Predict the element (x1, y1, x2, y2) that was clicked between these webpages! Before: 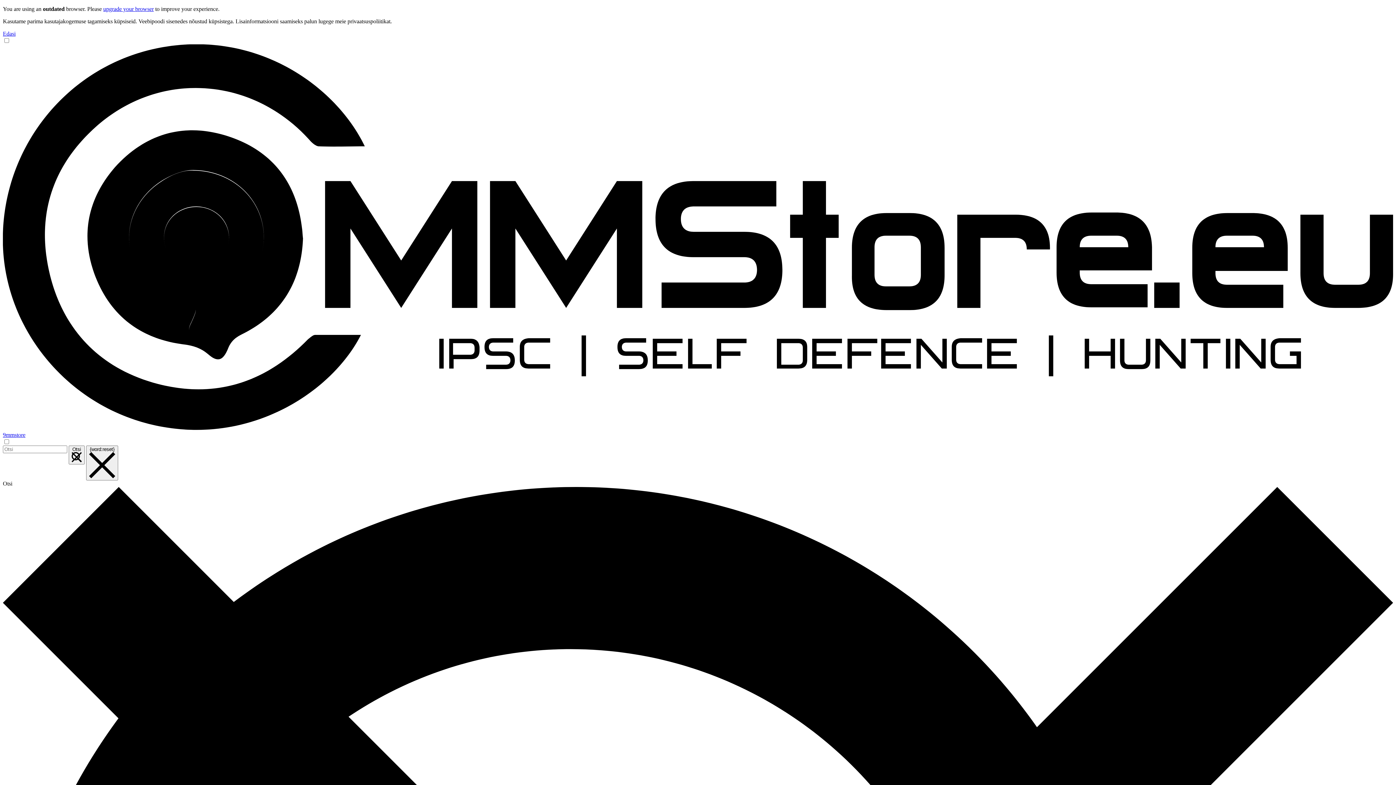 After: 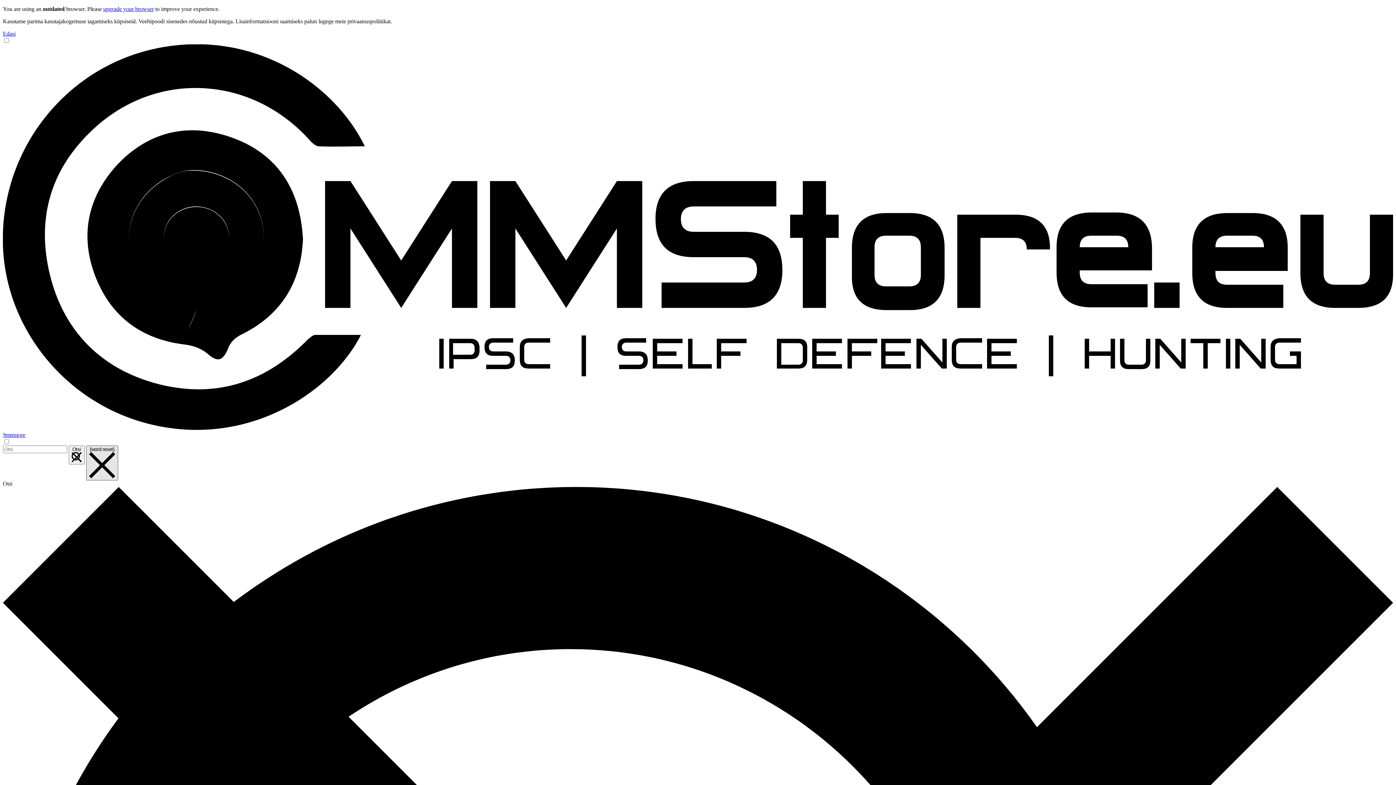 Action: bbox: (86, 445, 118, 480) label: {word:reset} 